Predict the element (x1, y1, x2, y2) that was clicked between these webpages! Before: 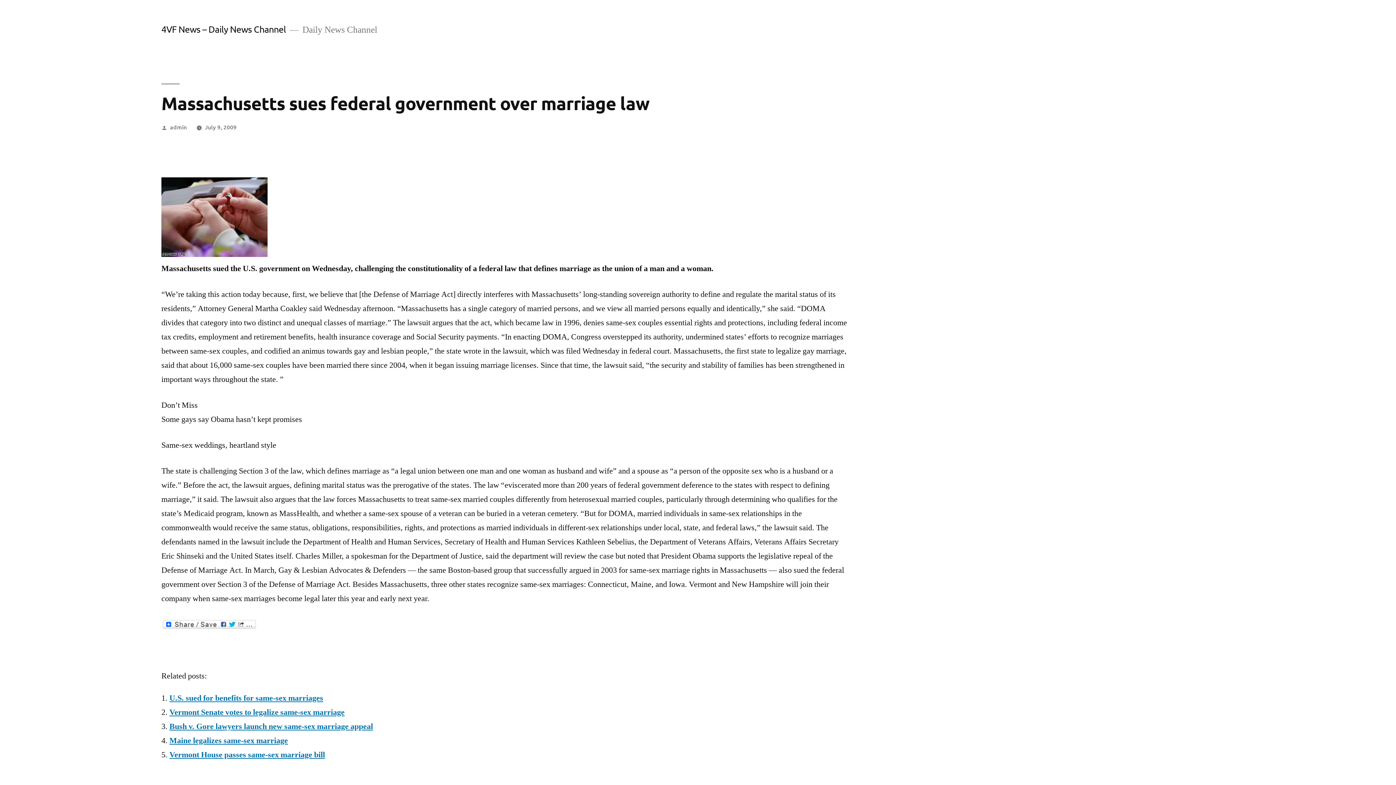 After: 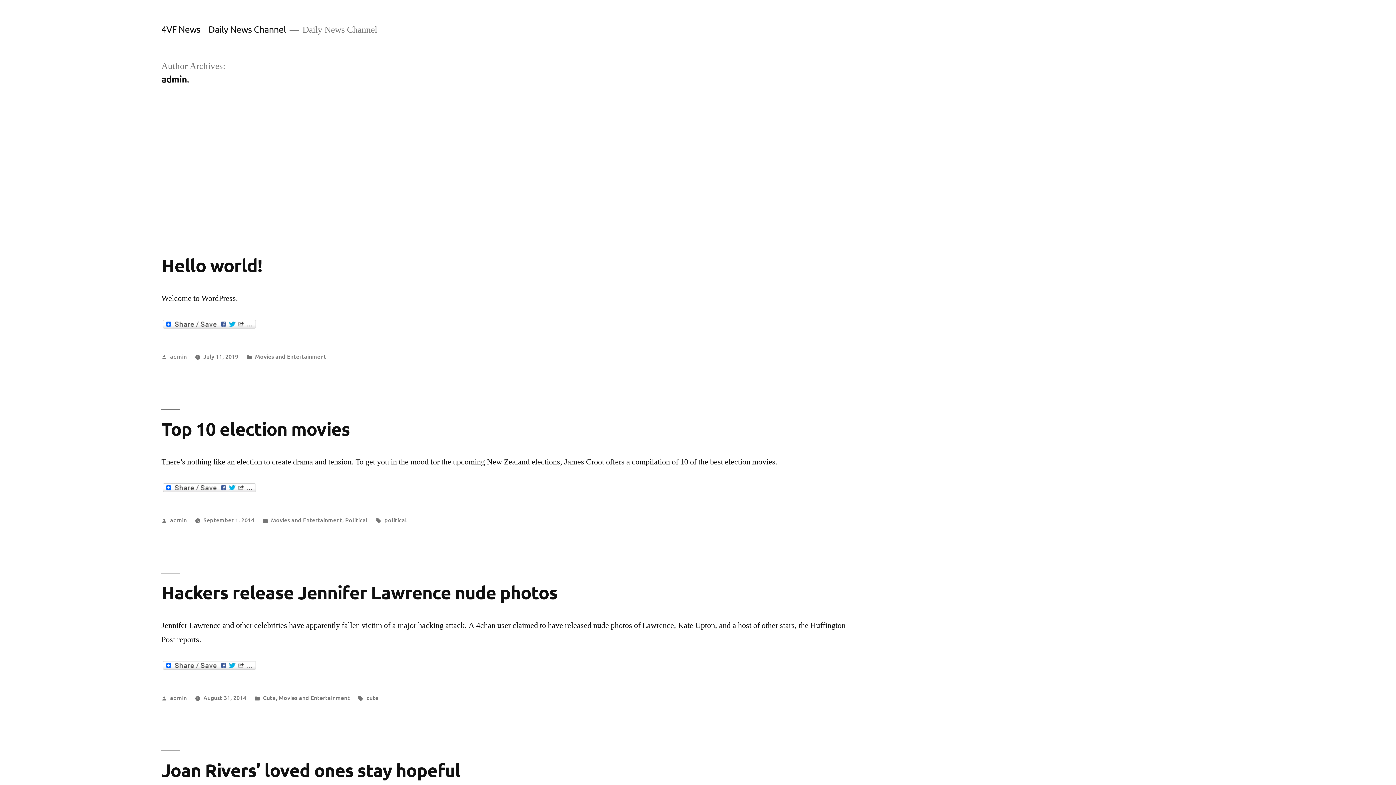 Action: bbox: (170, 122, 186, 130) label: admin